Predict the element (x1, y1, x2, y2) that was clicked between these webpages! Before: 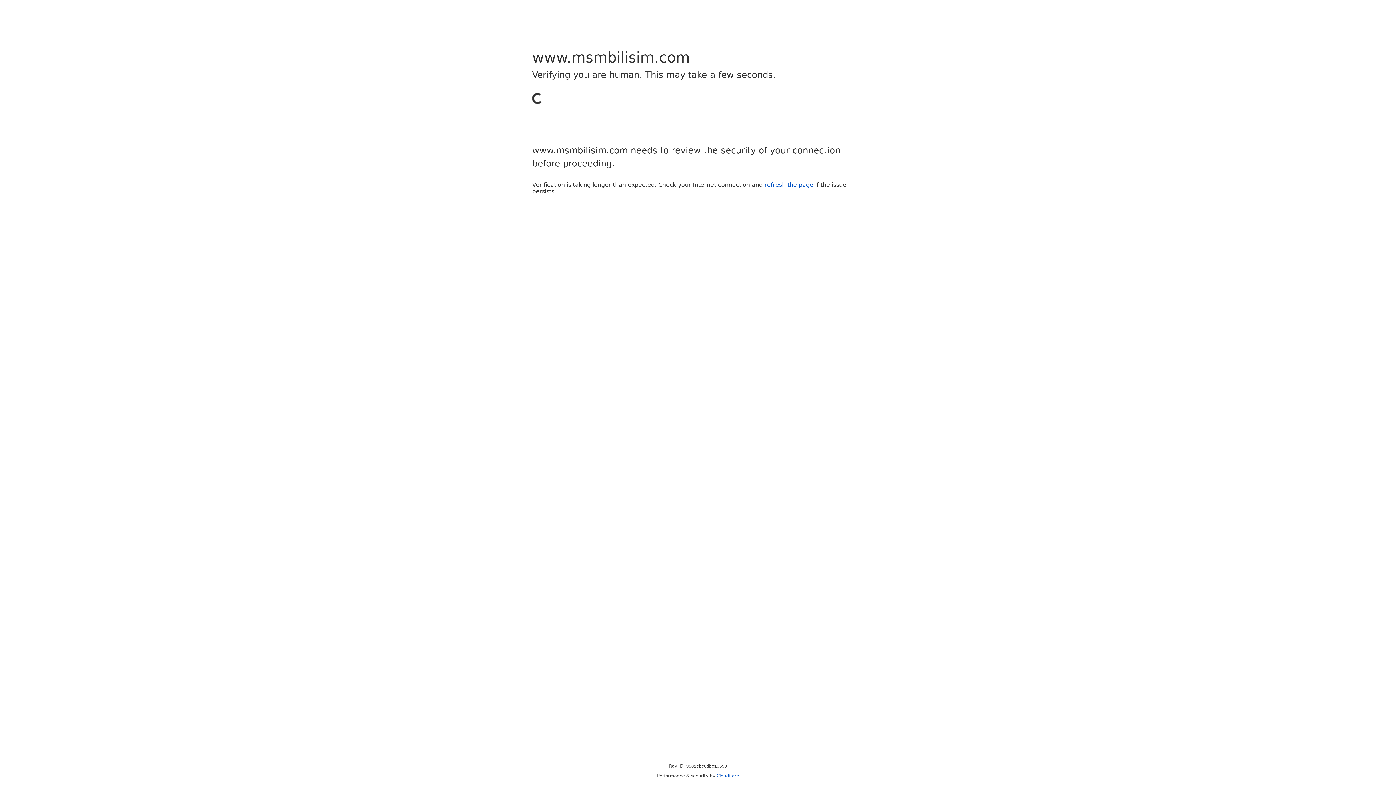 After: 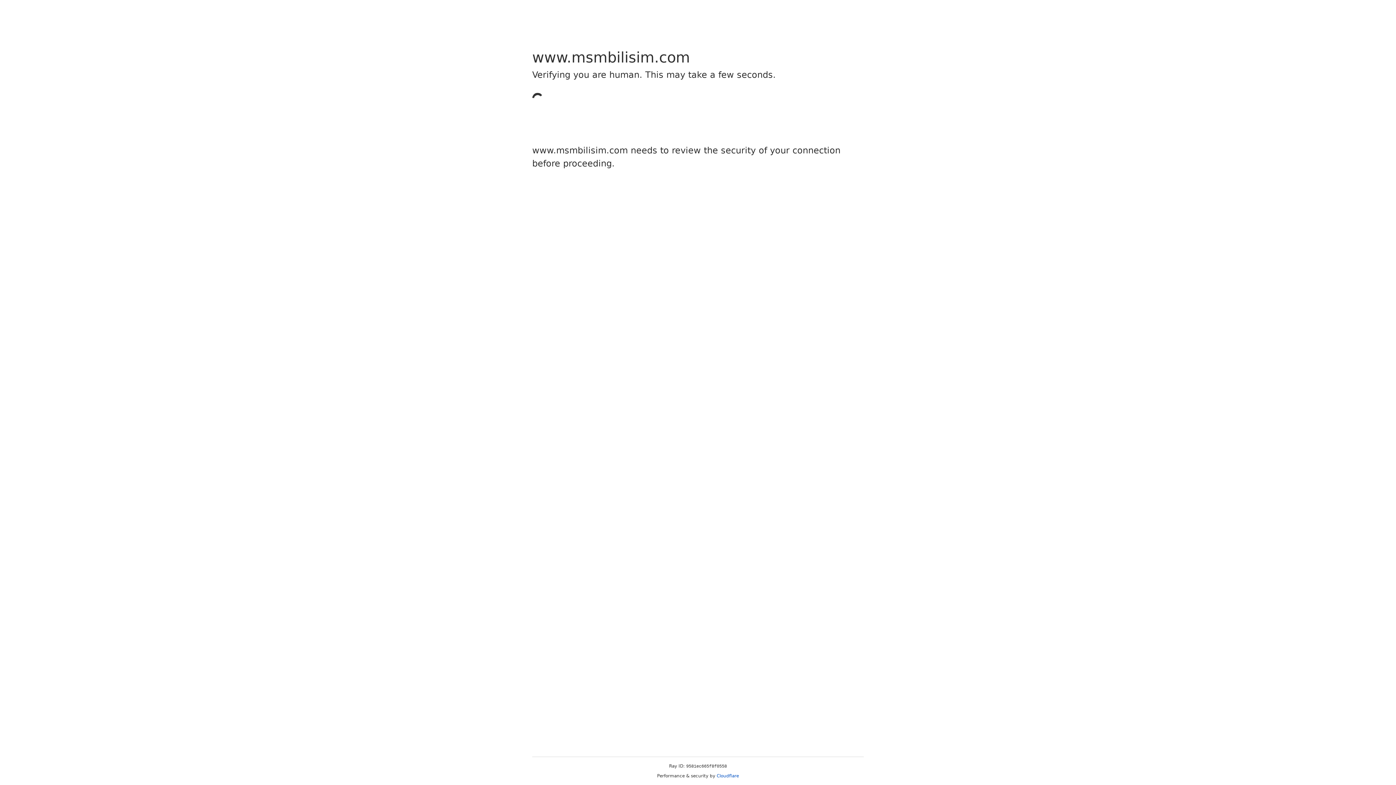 Action: bbox: (716, 773, 739, 778) label: Cloudflare